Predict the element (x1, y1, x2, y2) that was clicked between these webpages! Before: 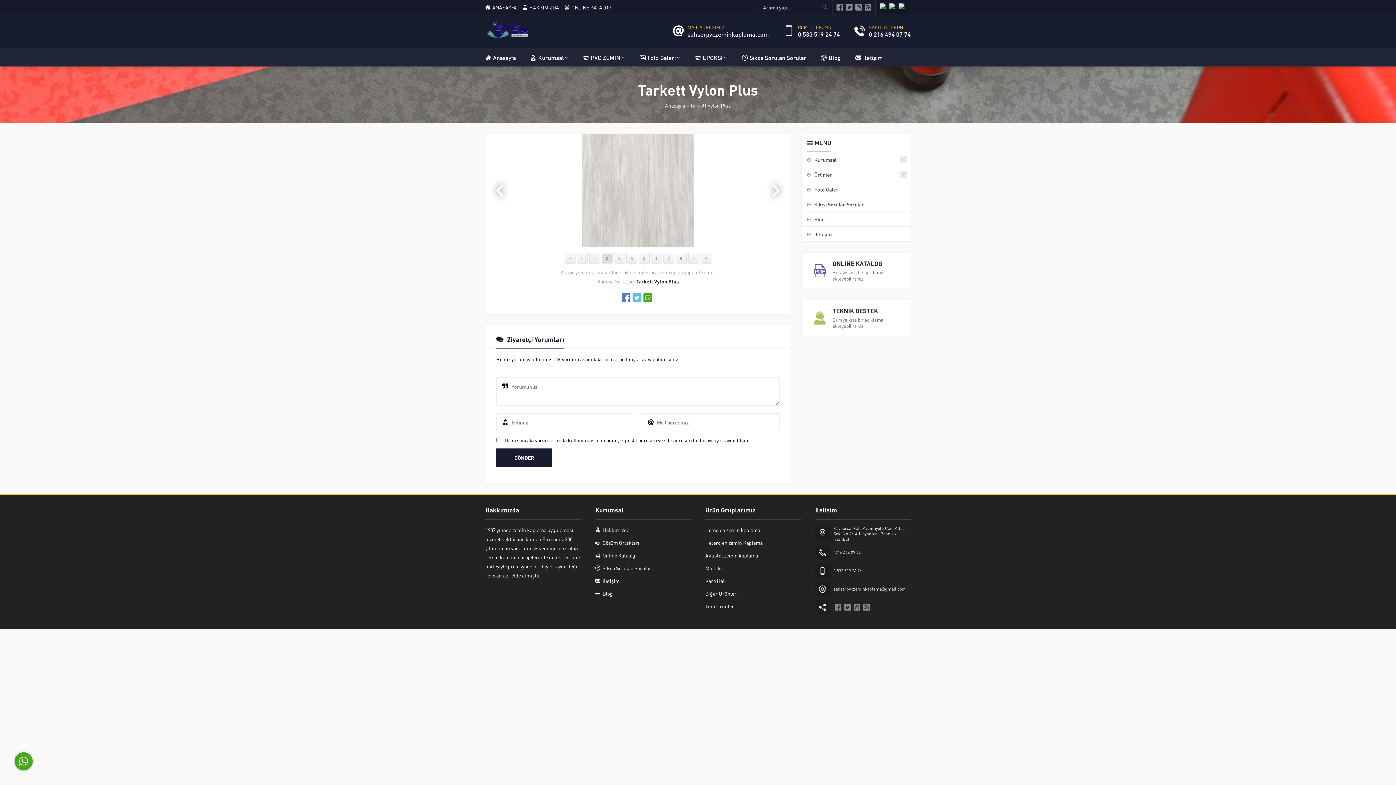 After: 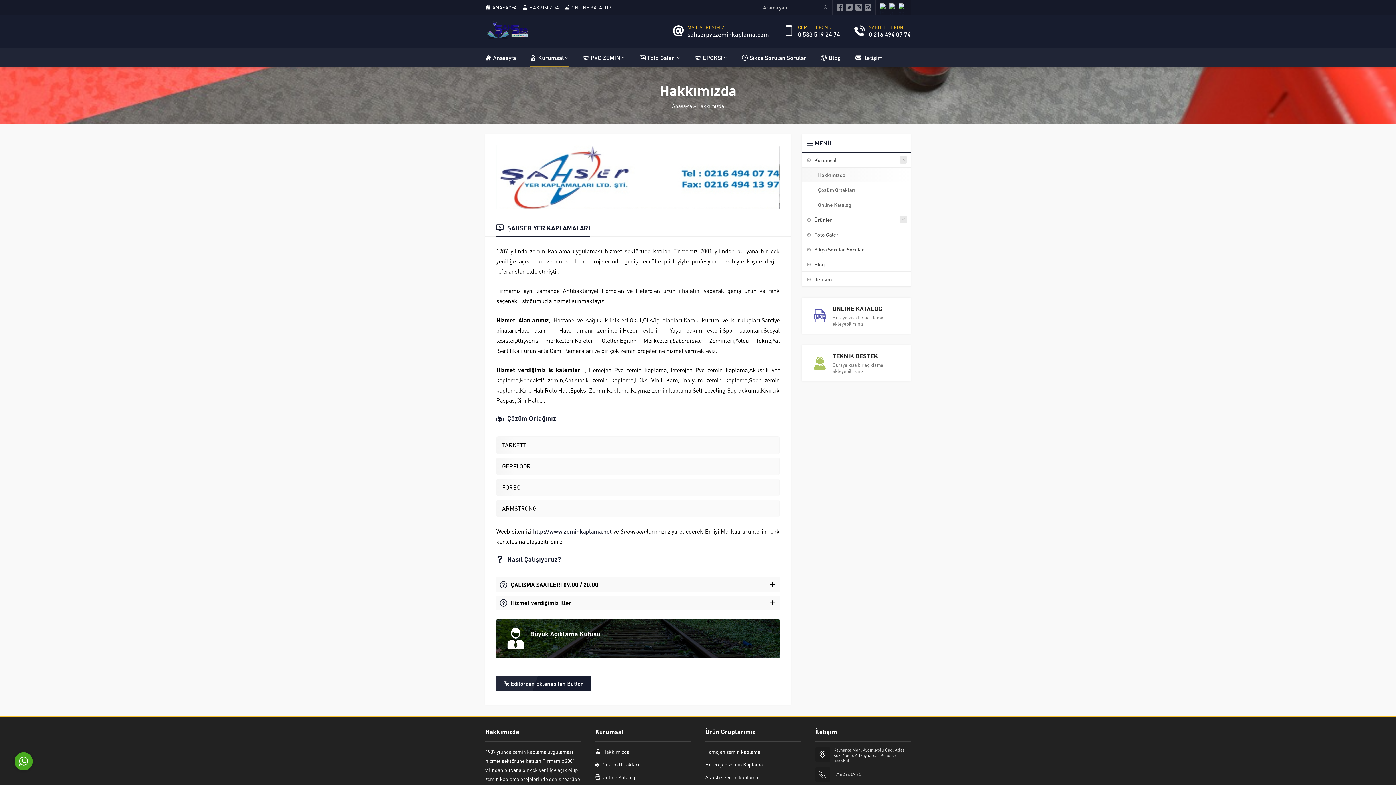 Action: bbox: (602, 526, 629, 533) label: Hakkımızda